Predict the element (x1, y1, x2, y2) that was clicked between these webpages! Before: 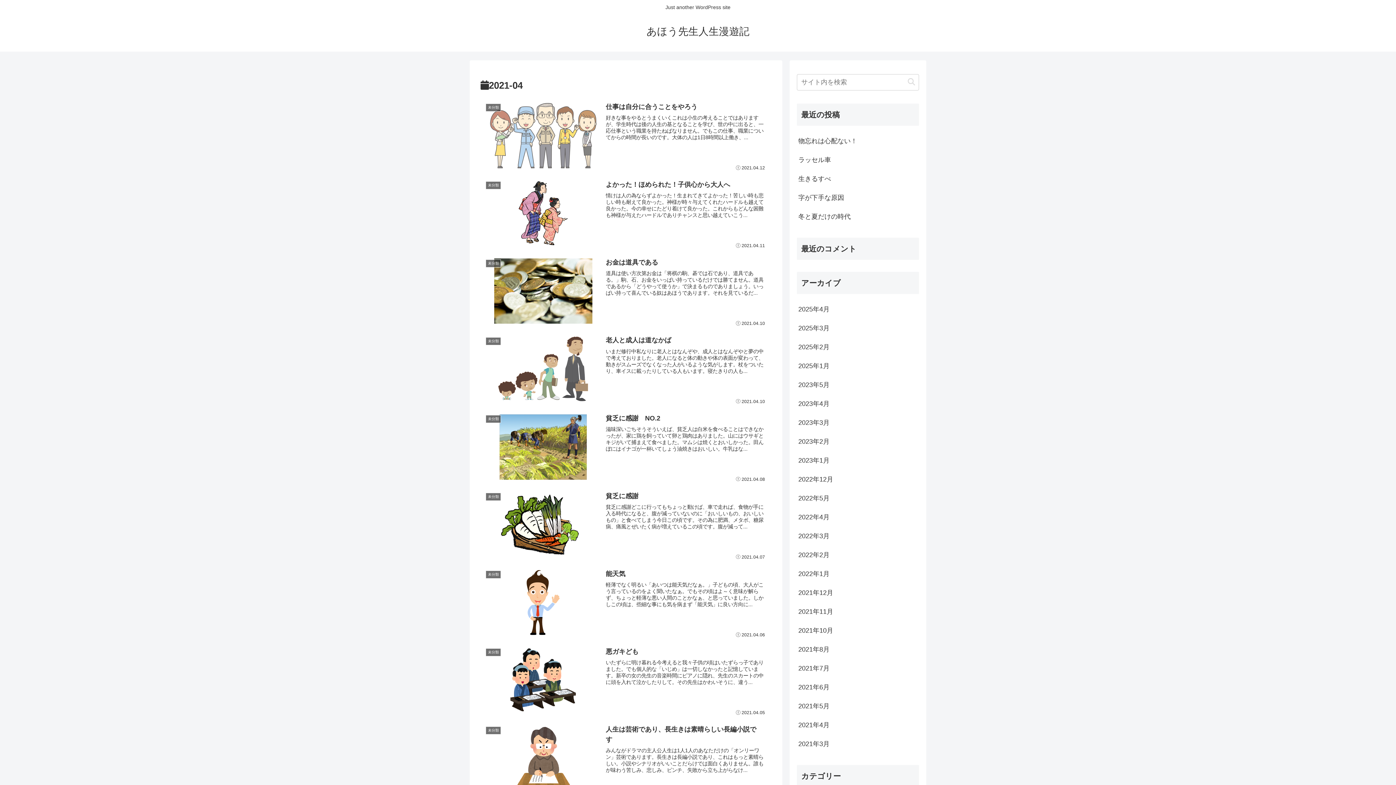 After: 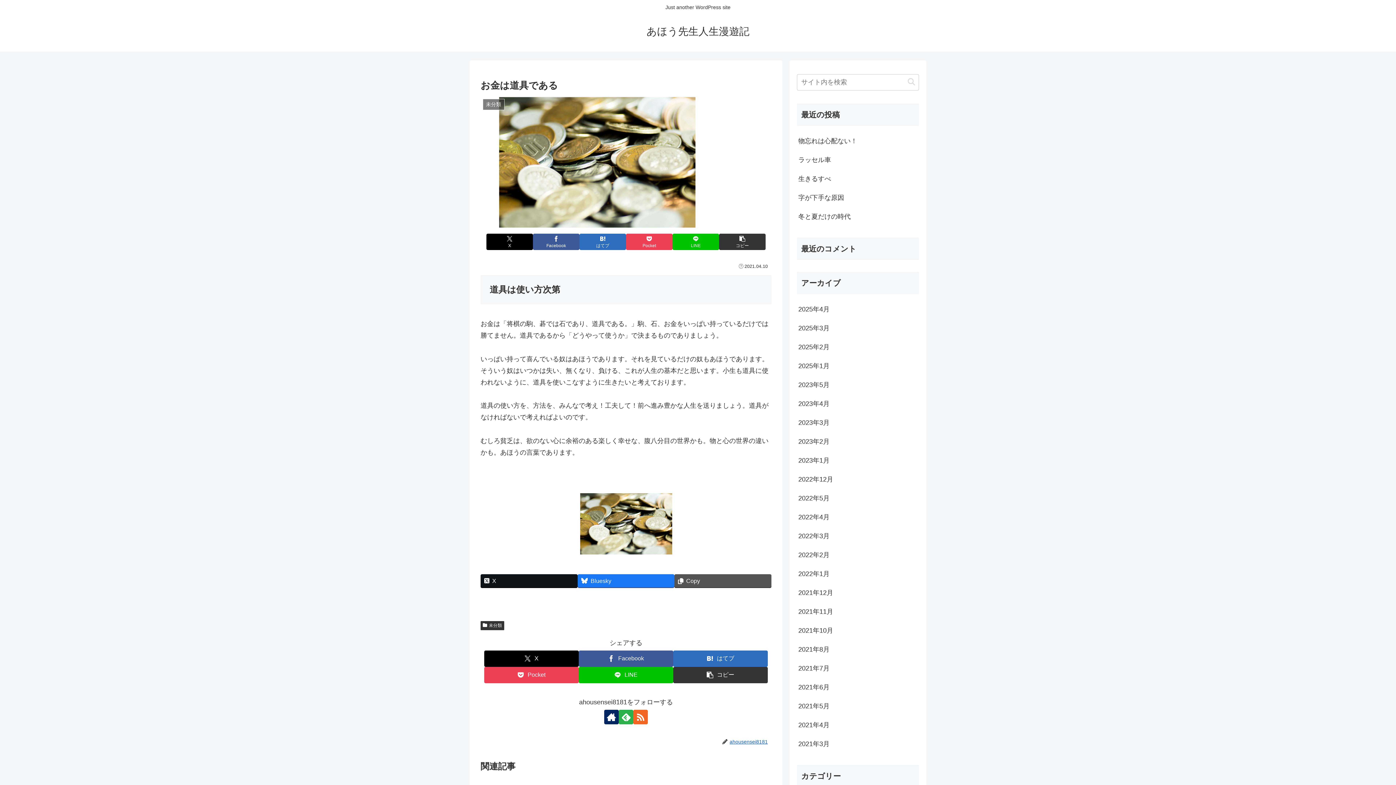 Action: label: 未分類
お金は道具である
道具は使い方次第お金は「将棋の駒、碁では石であり、道具である。」駒、石、お金をいっぱい持っているだけでは勝てません。道具であるから「どうやって使うか」で決まるものでありましょう。いっぱい持って喜んでいる奴はあほうであります。それを見ているだ...
2021.04.10 bbox: (480, 253, 771, 331)